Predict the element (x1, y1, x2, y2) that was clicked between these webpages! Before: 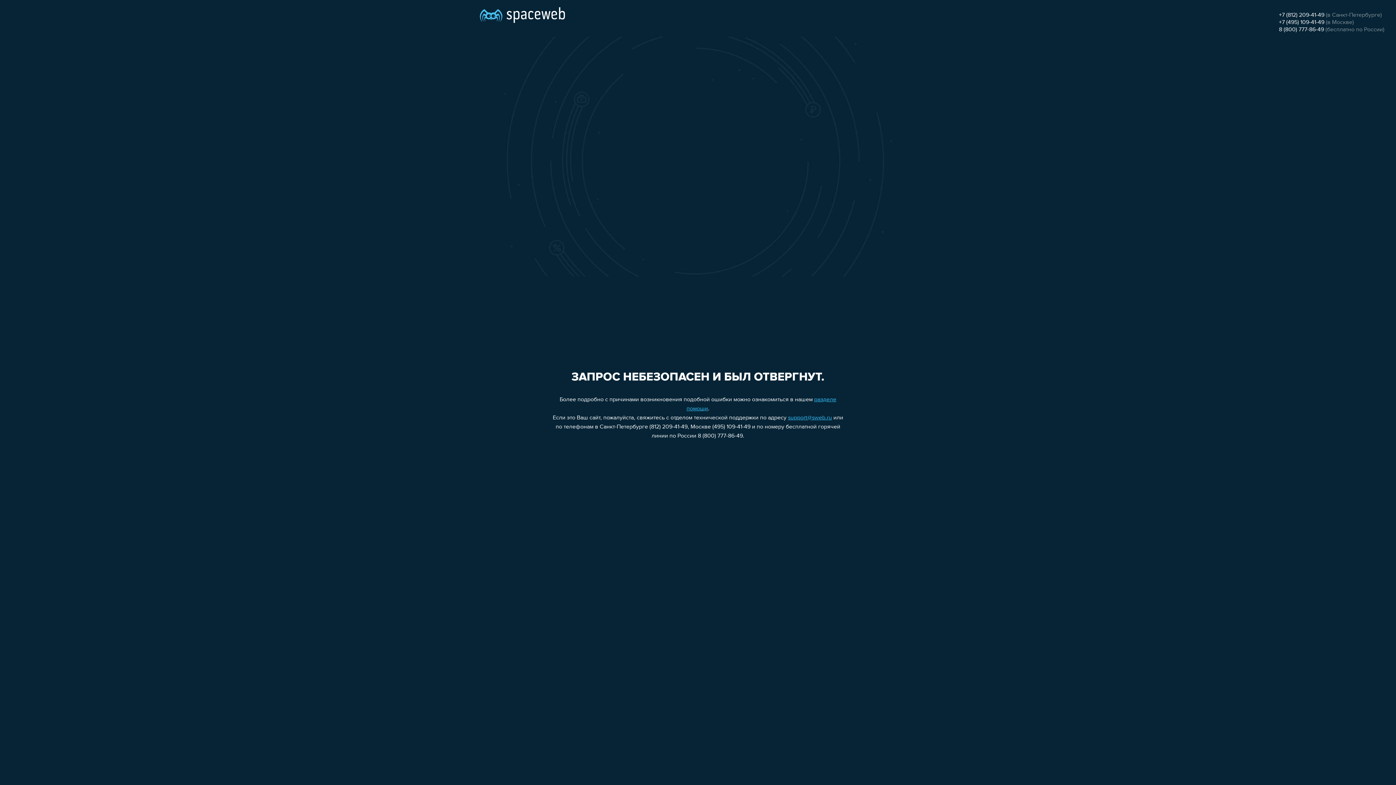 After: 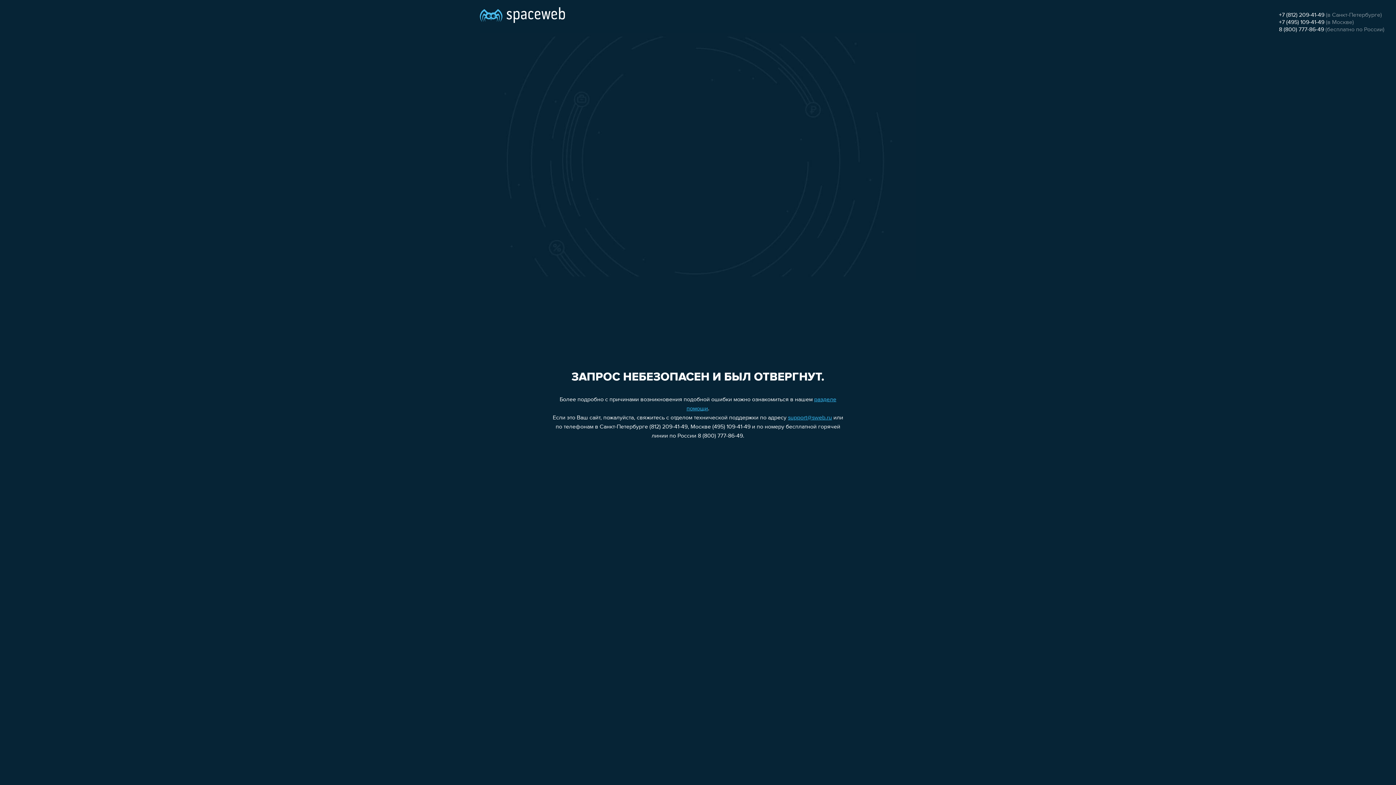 Action: label: support@sweb.ru bbox: (788, 415, 832, 421)